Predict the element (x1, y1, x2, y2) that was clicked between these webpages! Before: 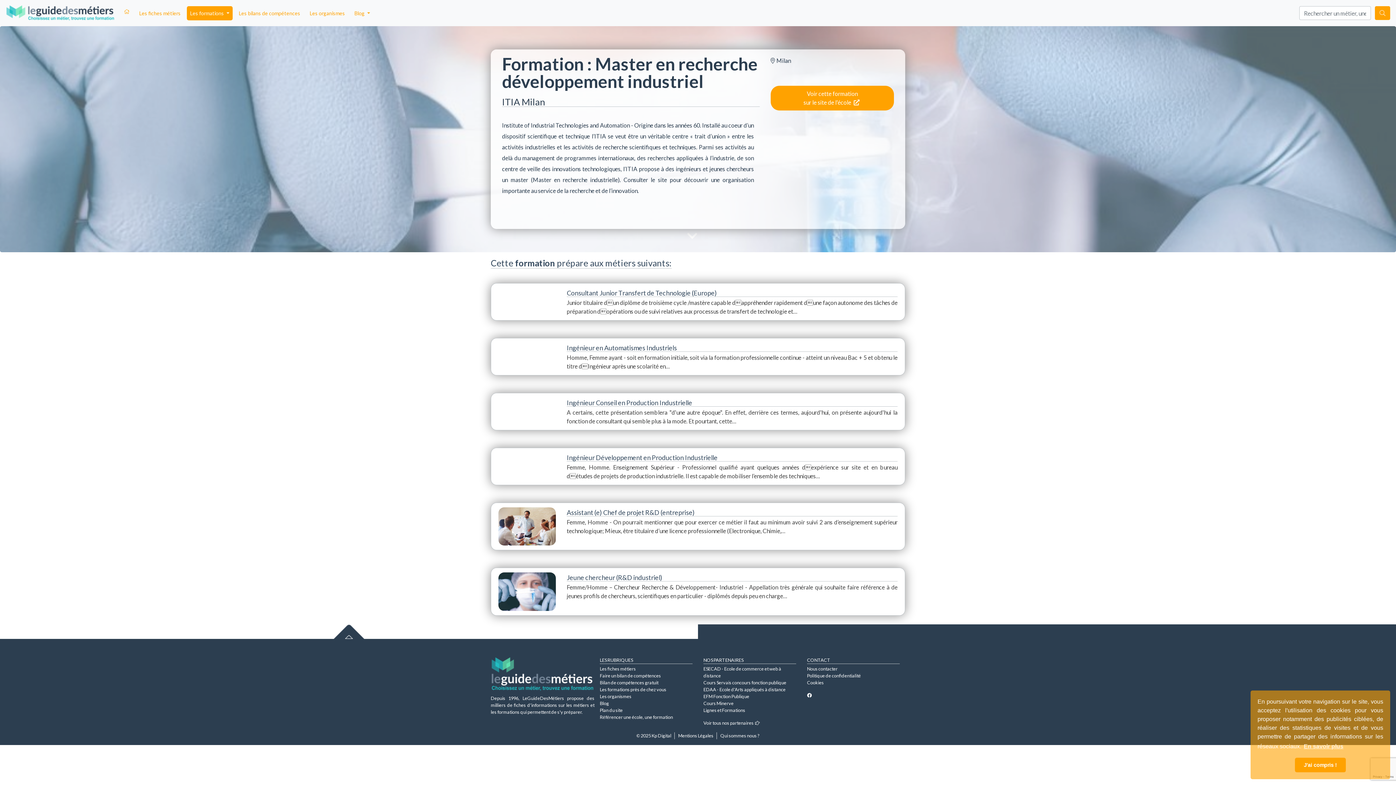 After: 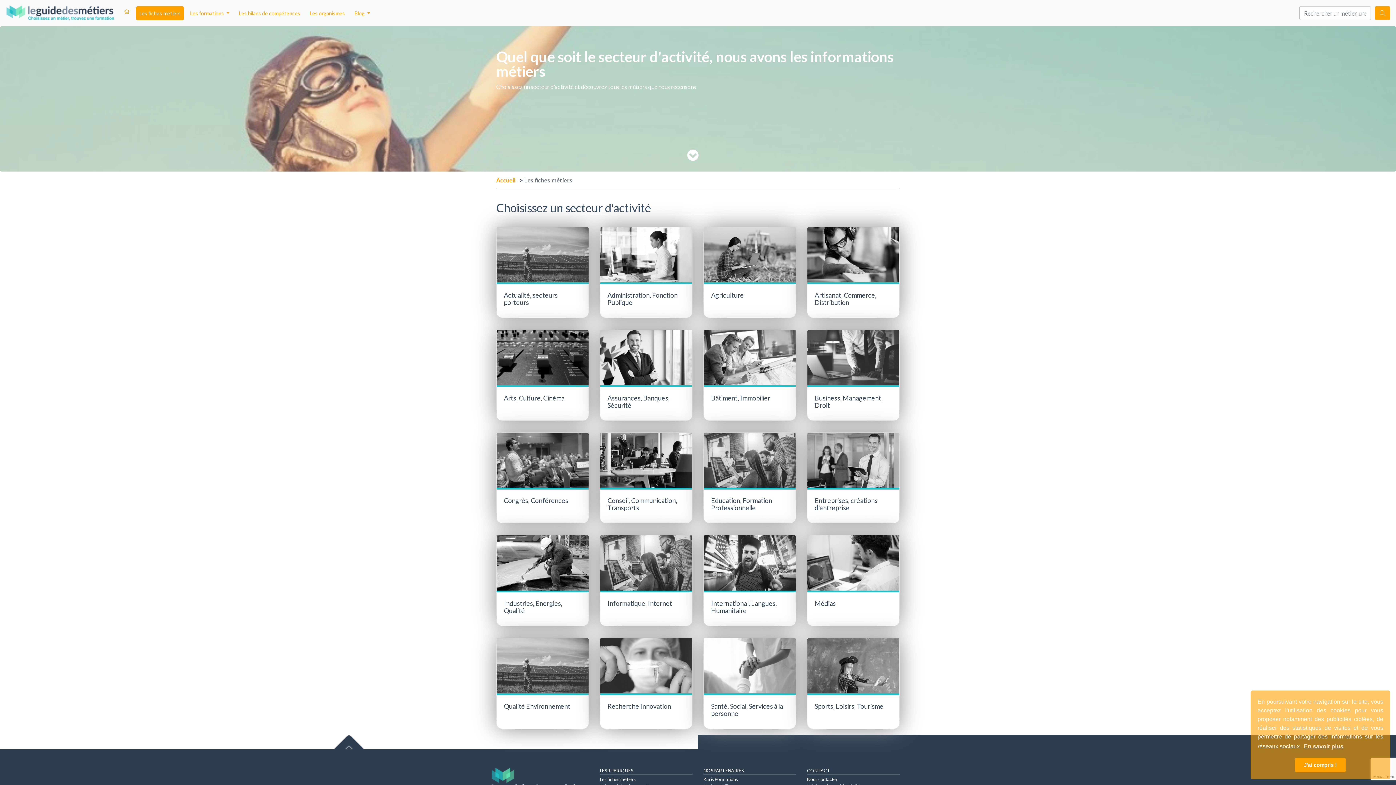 Action: bbox: (136, 6, 184, 20) label: Les fiches métiers